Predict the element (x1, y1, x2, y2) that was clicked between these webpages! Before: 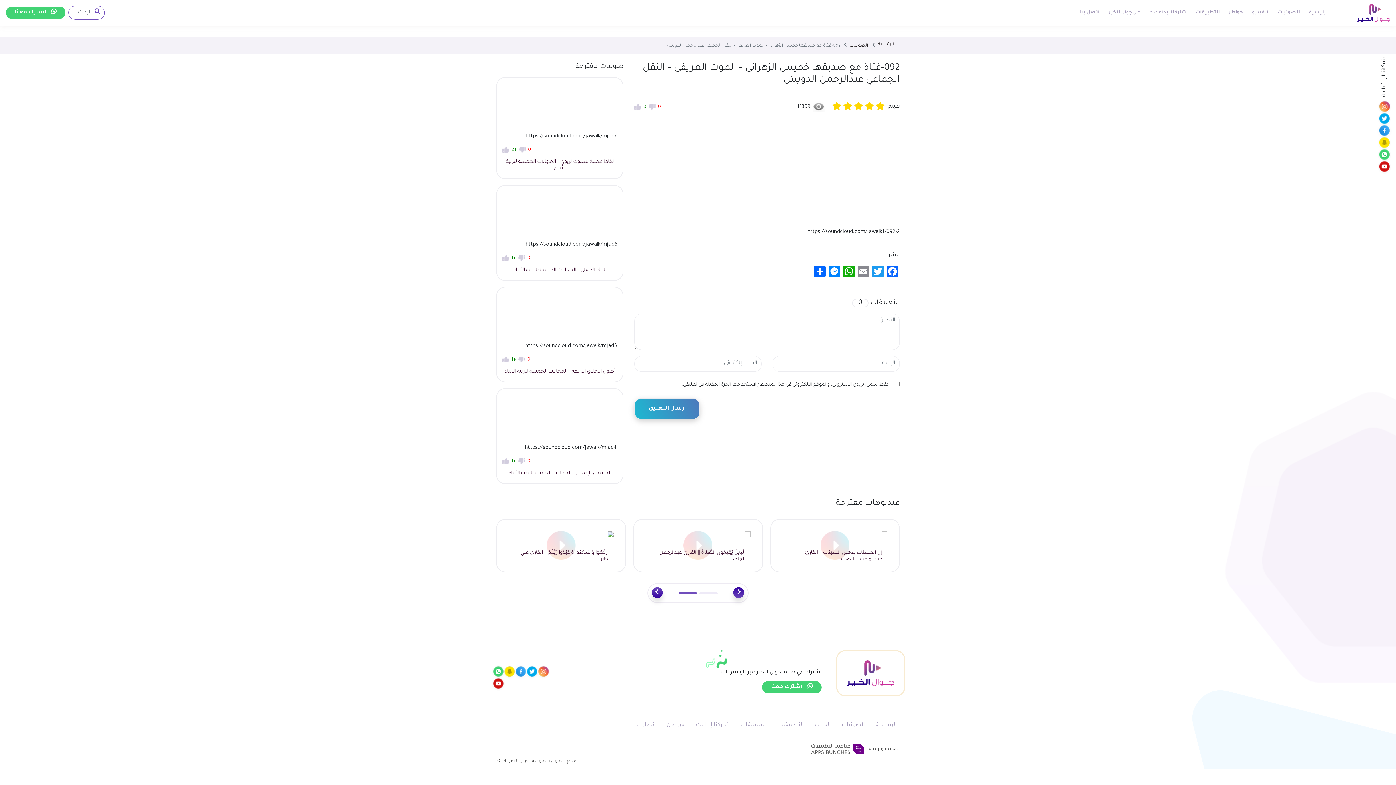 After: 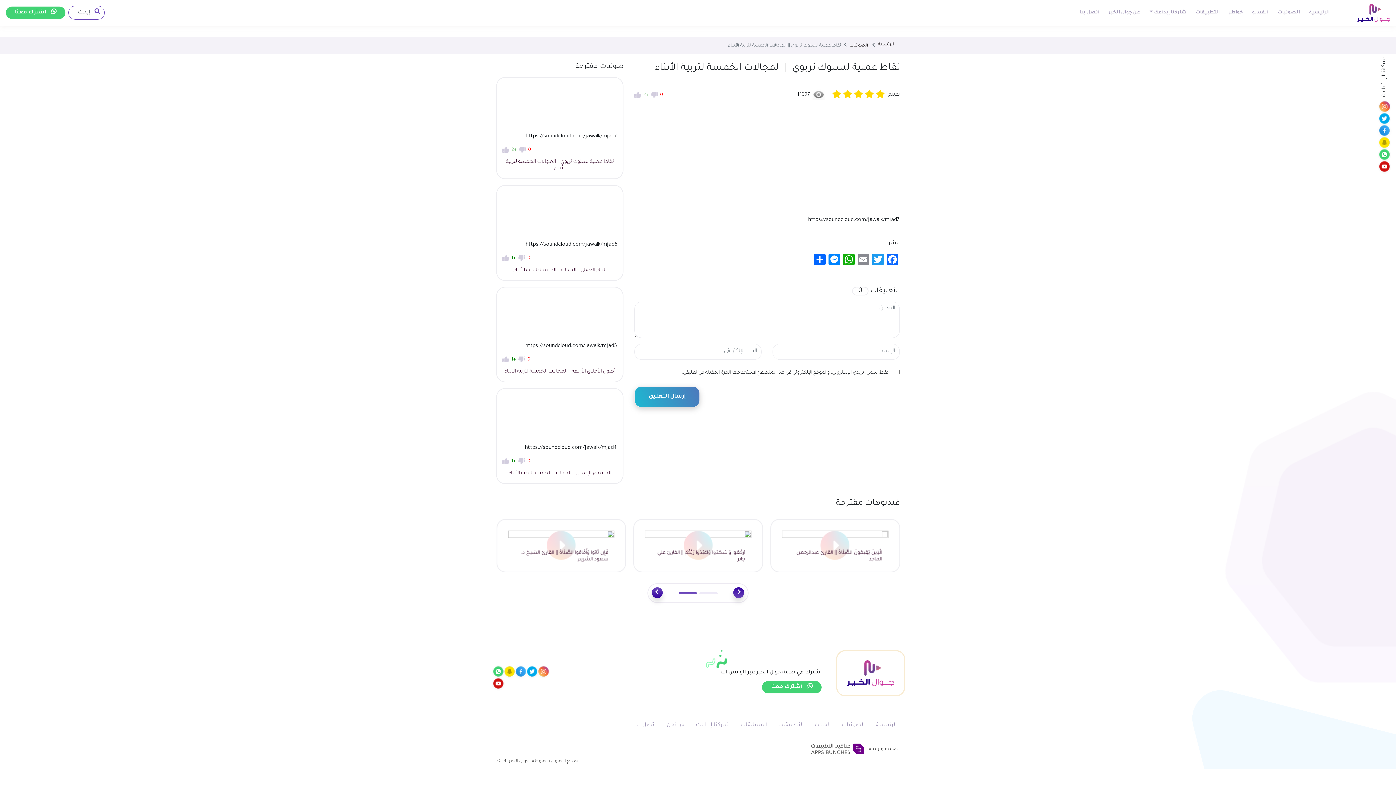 Action: label: نقاط عملية لسلوك تربوي || المجالات الخمسة لتربية الأبناء bbox: (502, 153, 617, 173)